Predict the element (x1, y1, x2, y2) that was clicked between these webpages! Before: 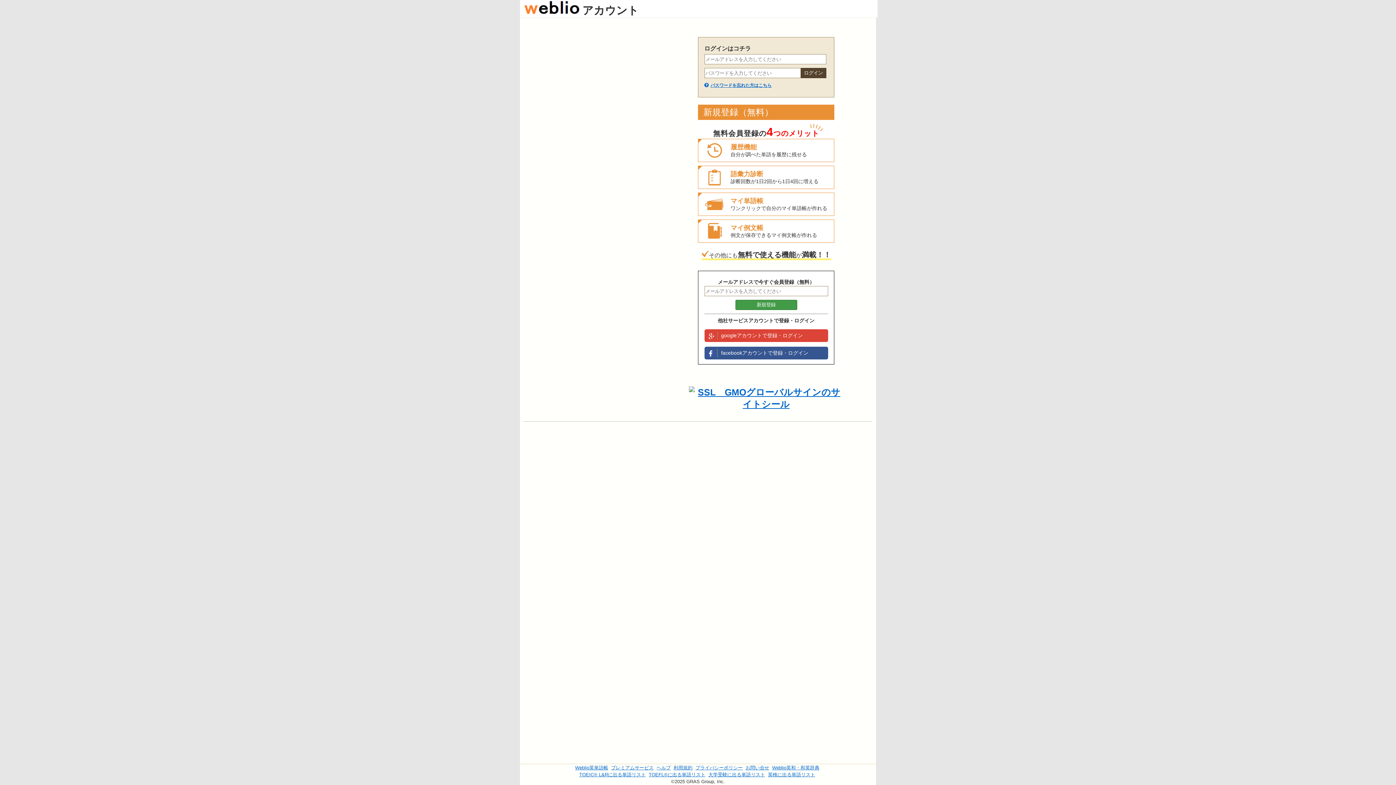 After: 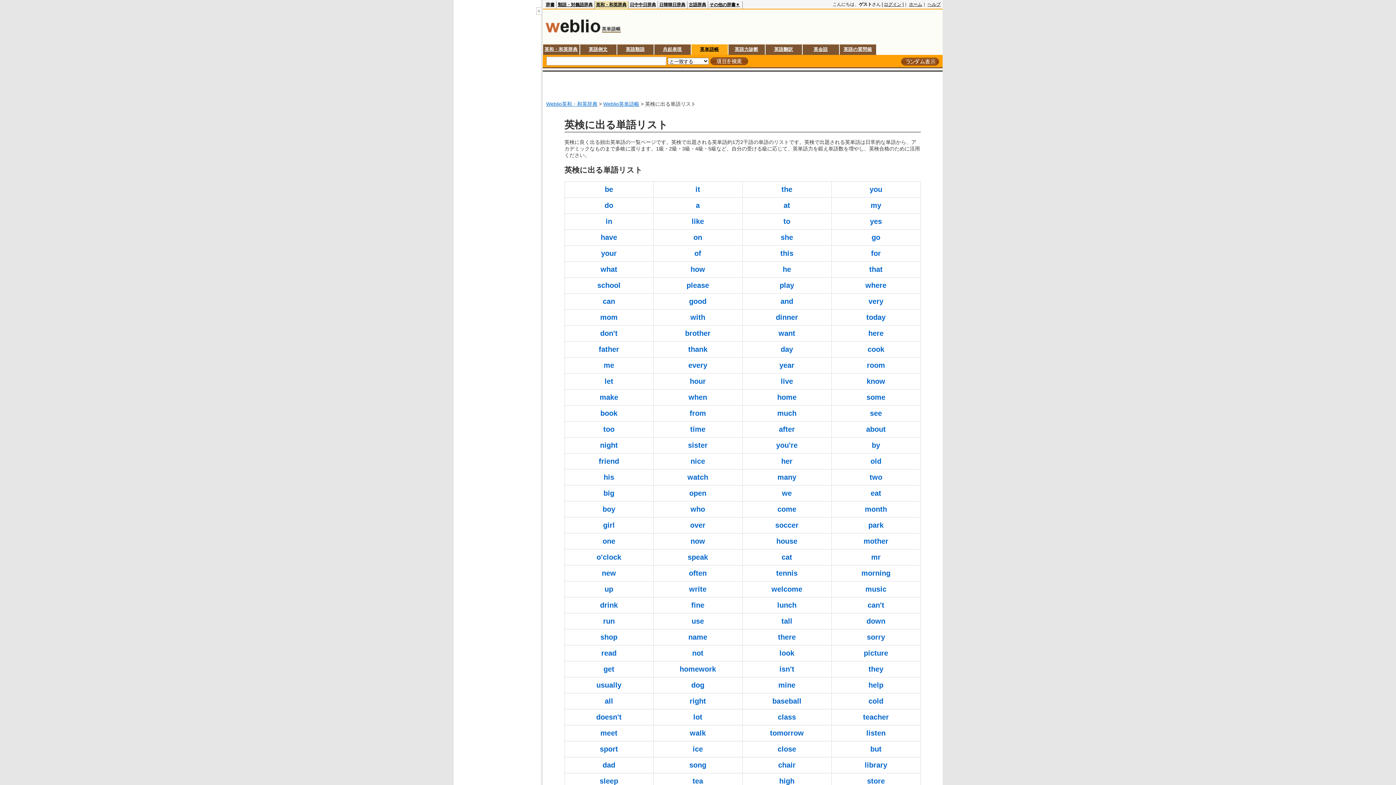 Action: label: 英検に出る単語リスト bbox: (768, 772, 815, 777)